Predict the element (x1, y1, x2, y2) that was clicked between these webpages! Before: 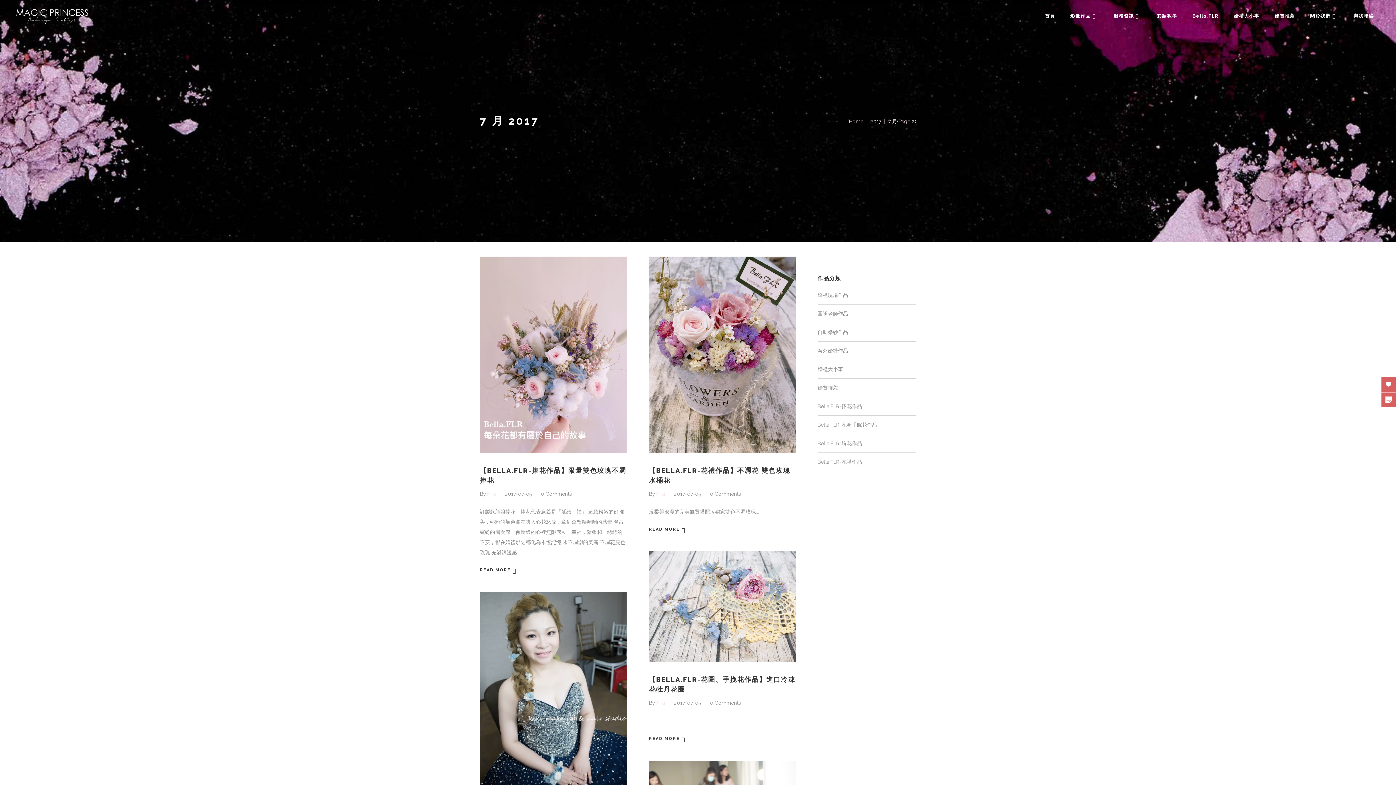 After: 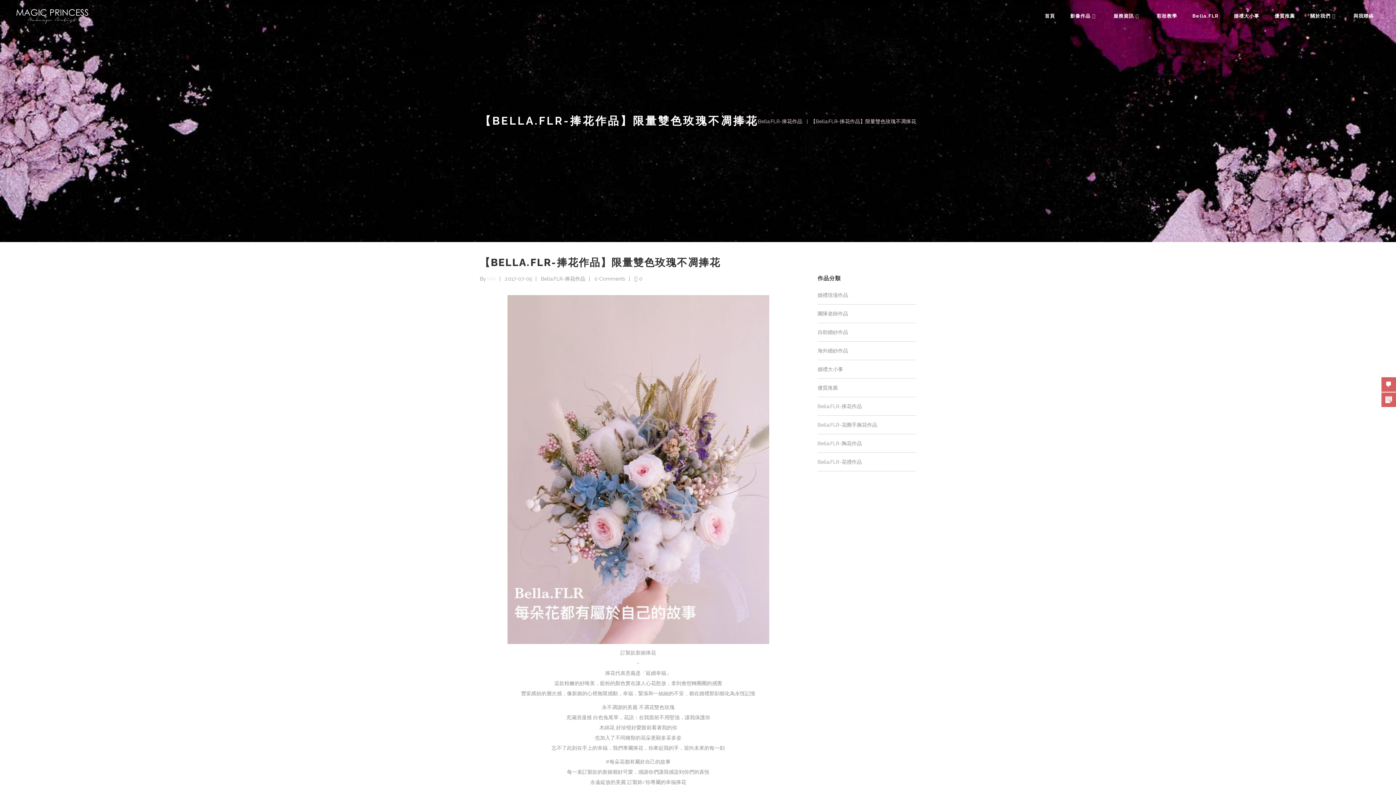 Action: bbox: (480, 256, 627, 453)